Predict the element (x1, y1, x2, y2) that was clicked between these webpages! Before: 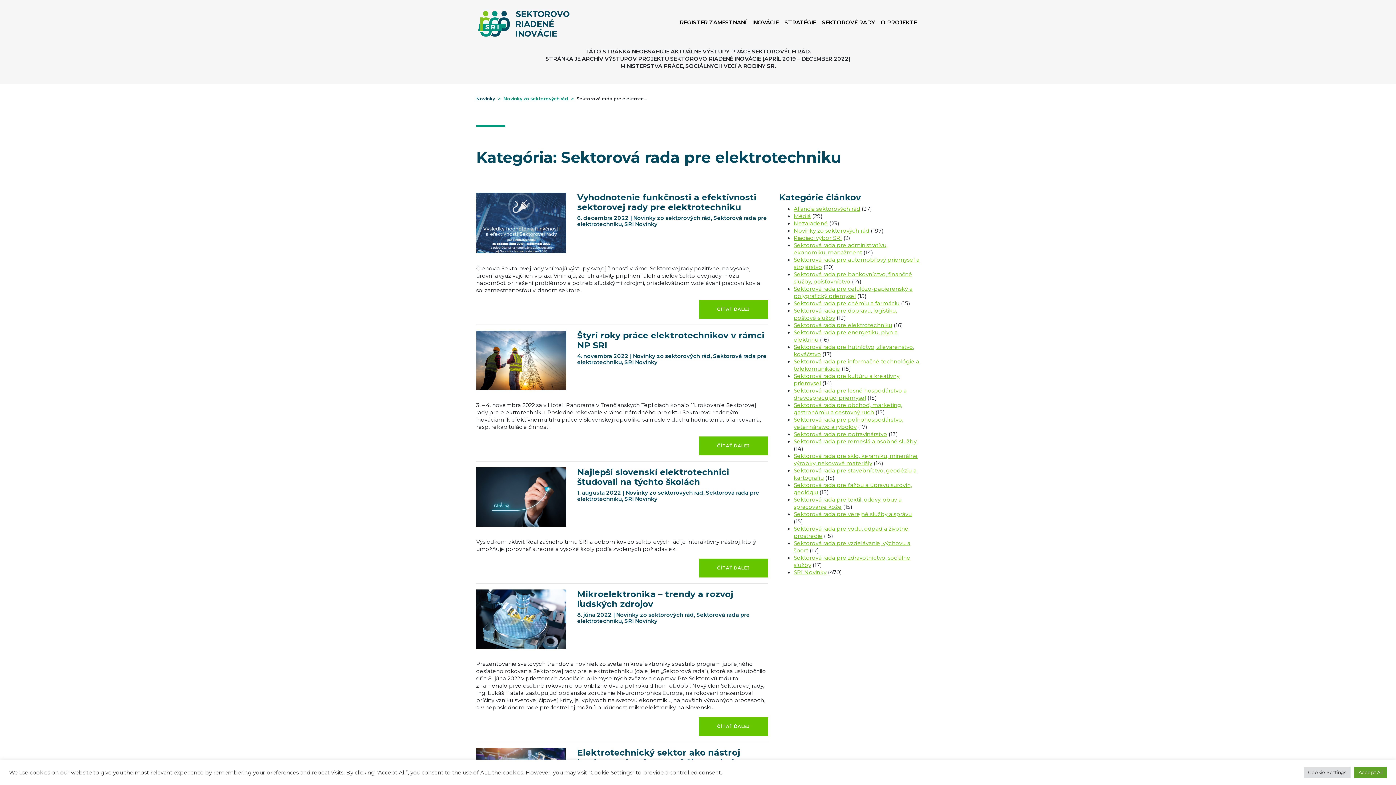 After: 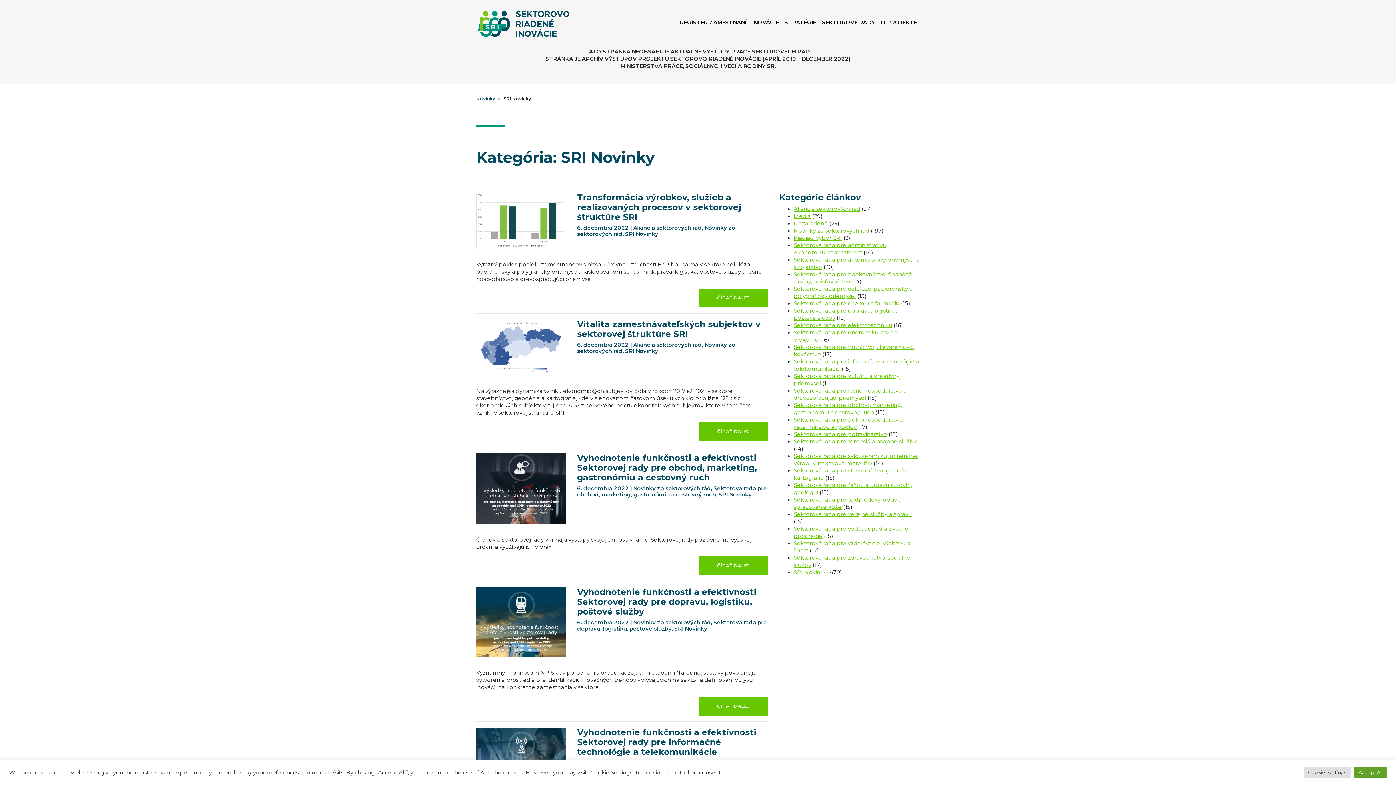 Action: bbox: (793, 569, 826, 575) label: SRI Novinky